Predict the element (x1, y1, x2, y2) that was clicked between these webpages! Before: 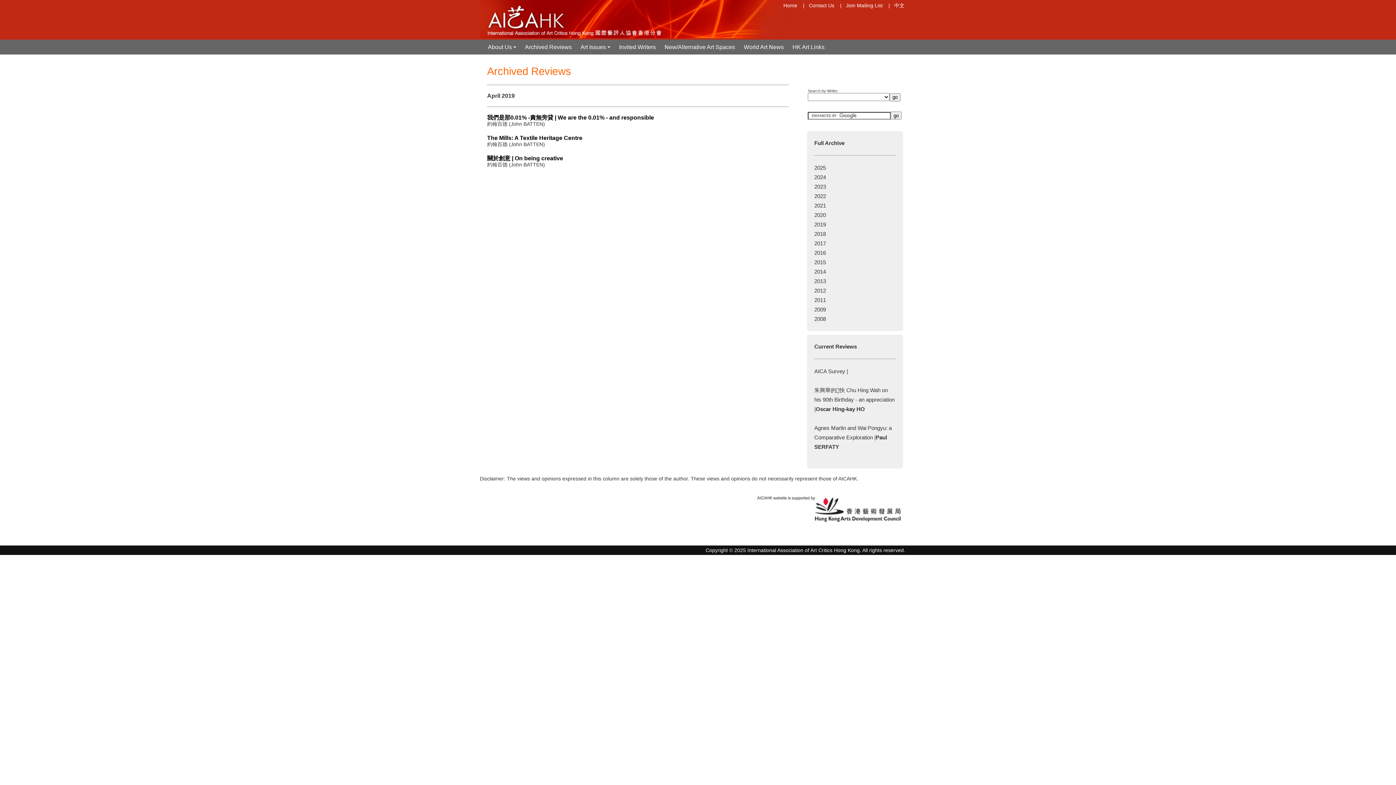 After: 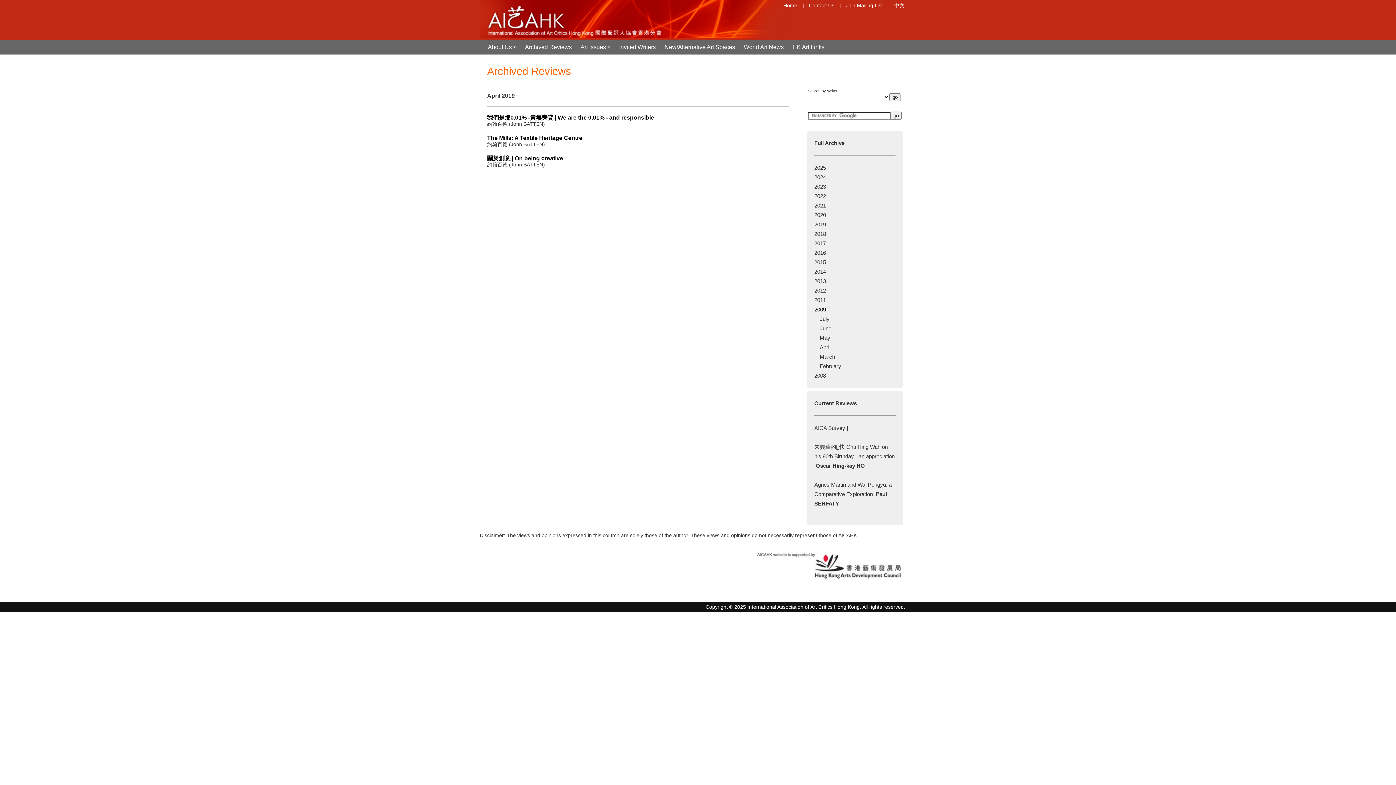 Action: bbox: (814, 306, 826, 312) label: 2009